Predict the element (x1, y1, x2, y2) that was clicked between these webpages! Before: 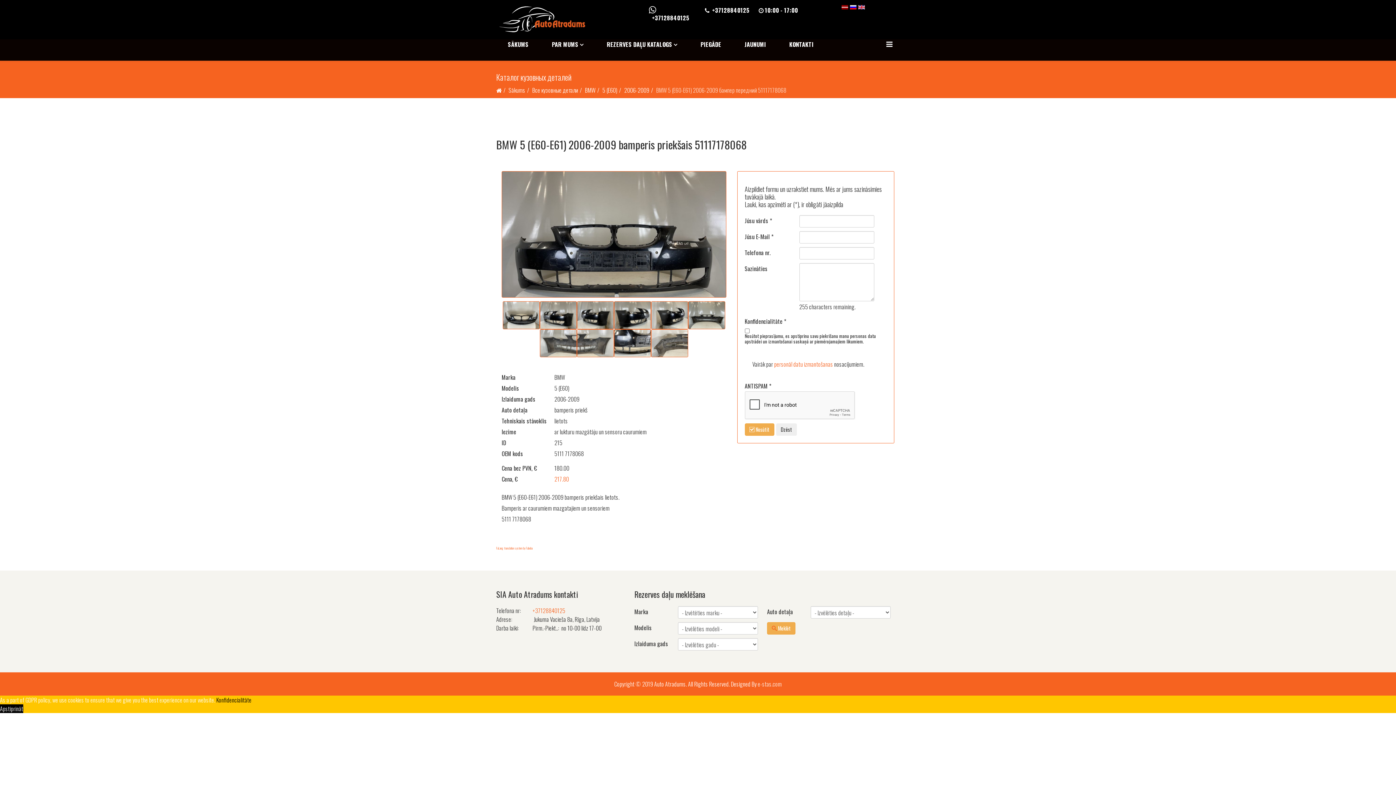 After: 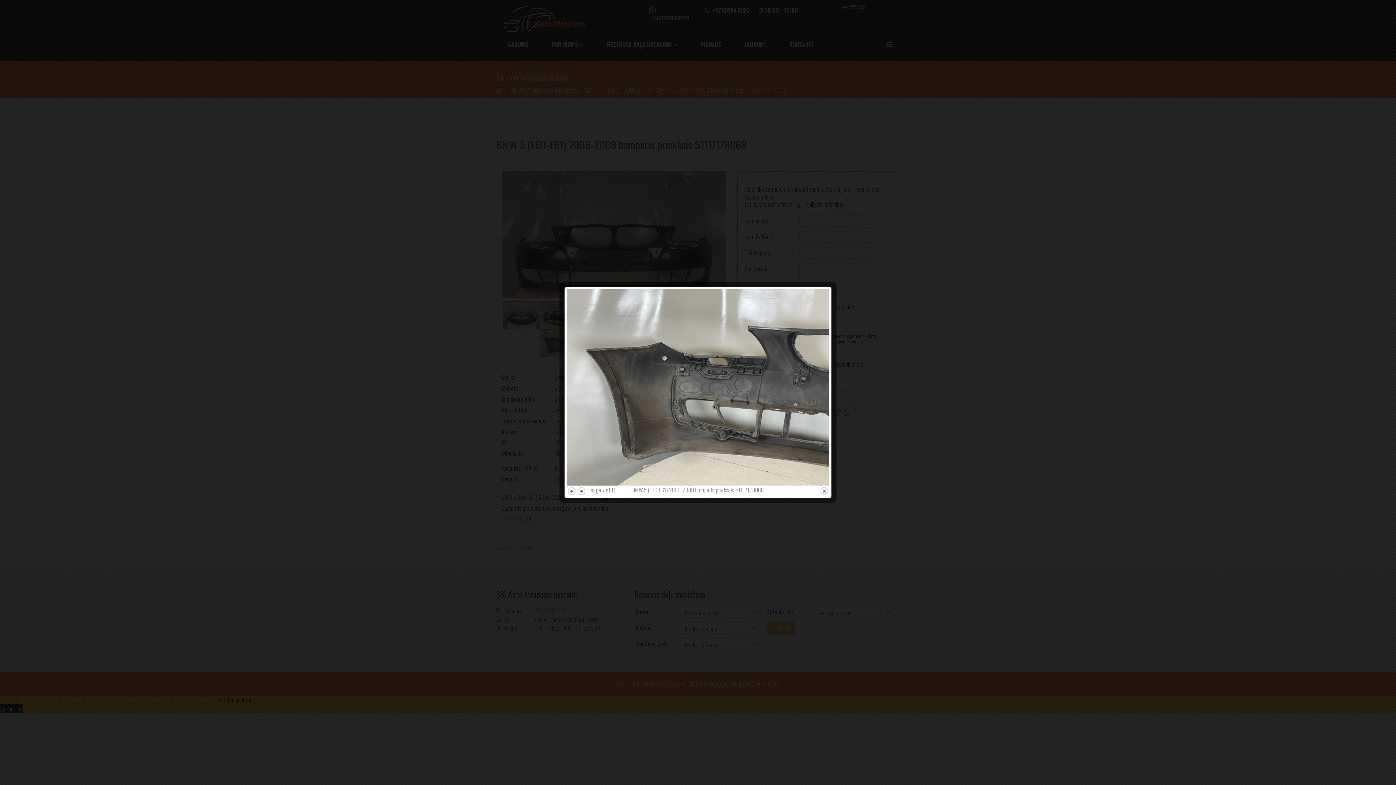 Action: bbox: (539, 338, 577, 347)